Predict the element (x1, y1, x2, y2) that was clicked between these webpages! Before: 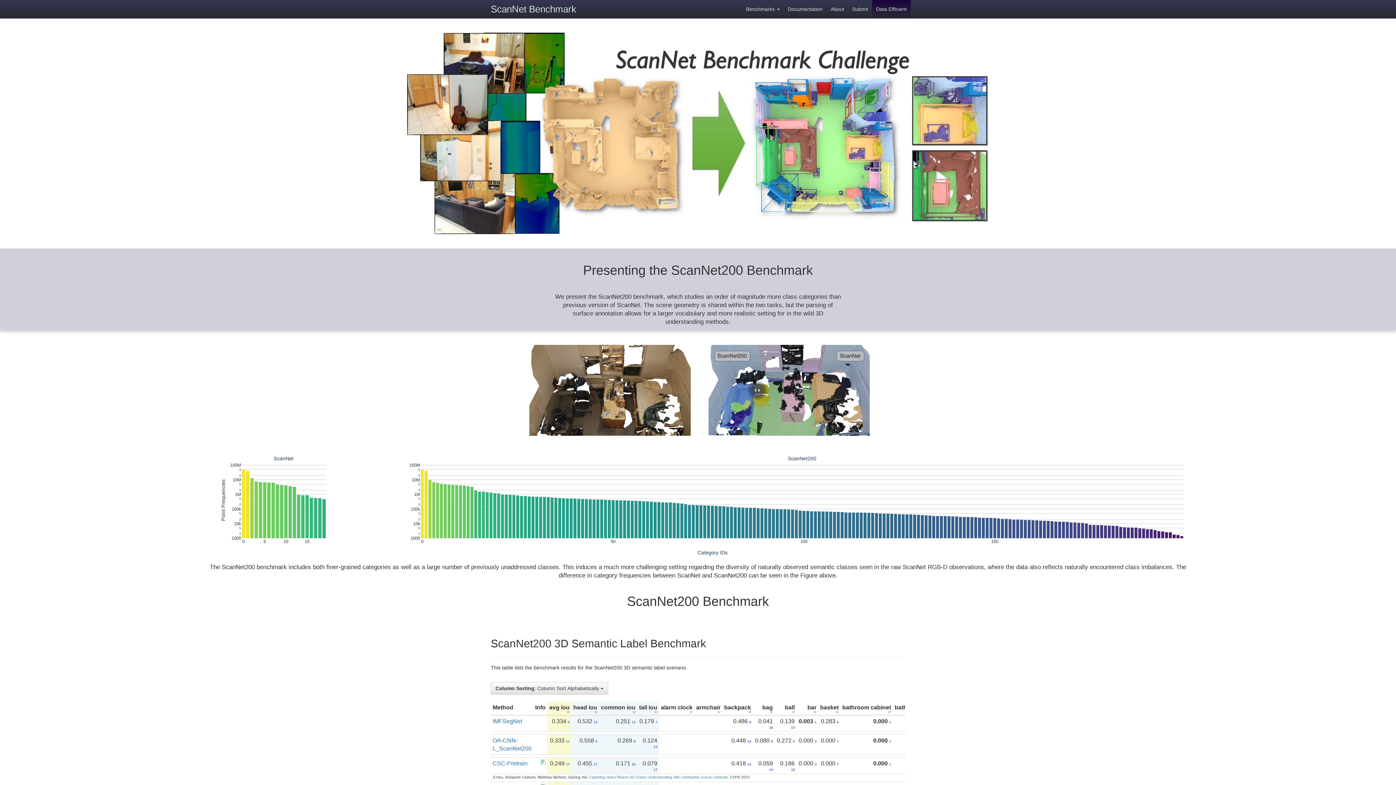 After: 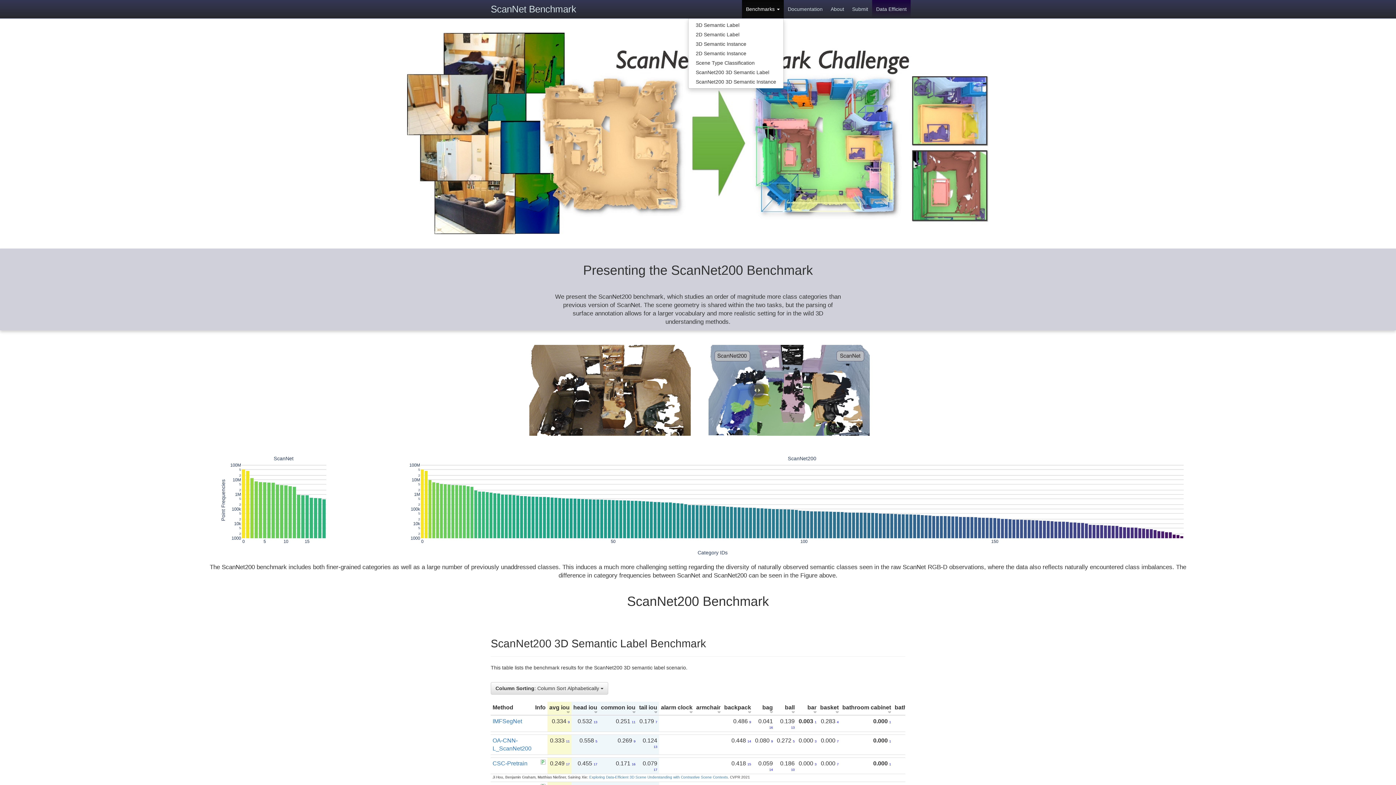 Action: bbox: (742, 0, 784, 18) label: Benchmarks 